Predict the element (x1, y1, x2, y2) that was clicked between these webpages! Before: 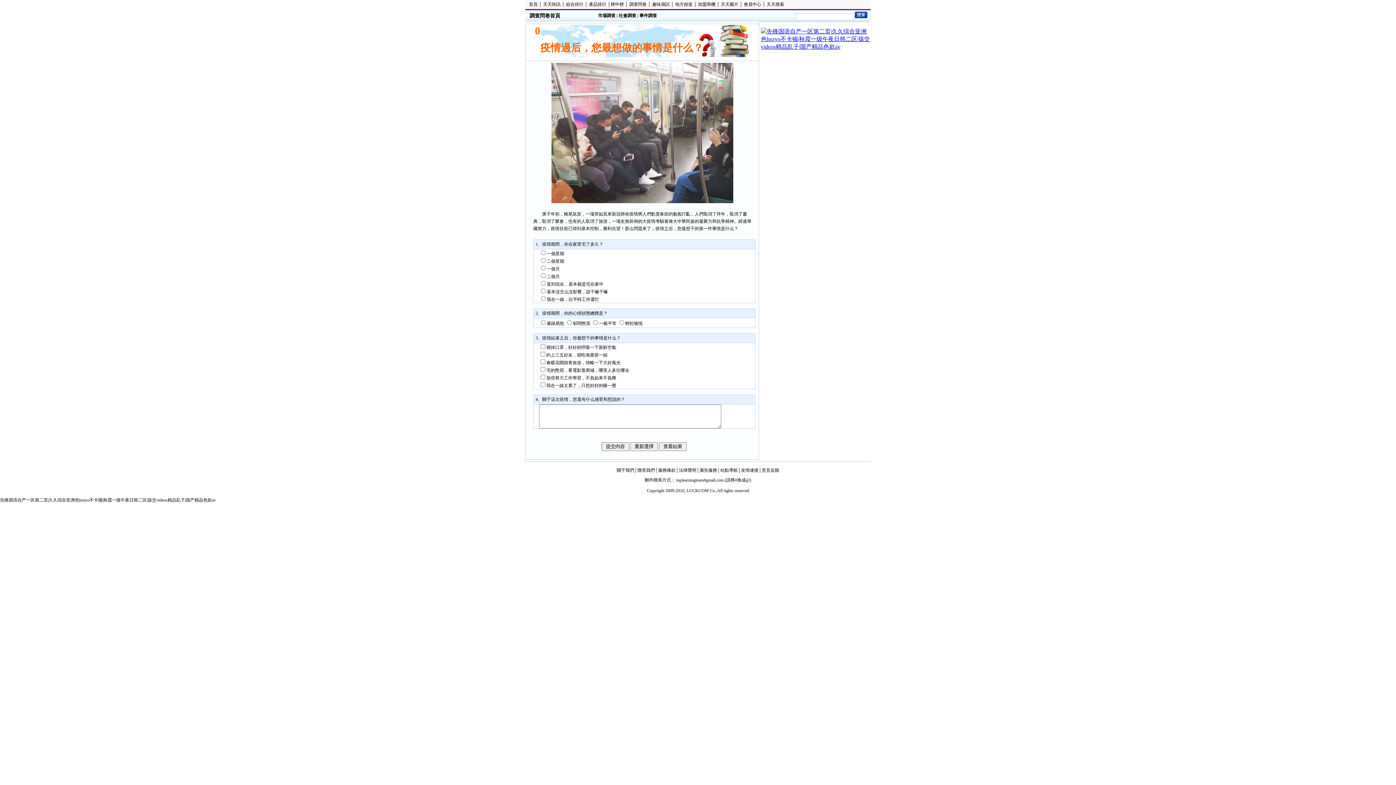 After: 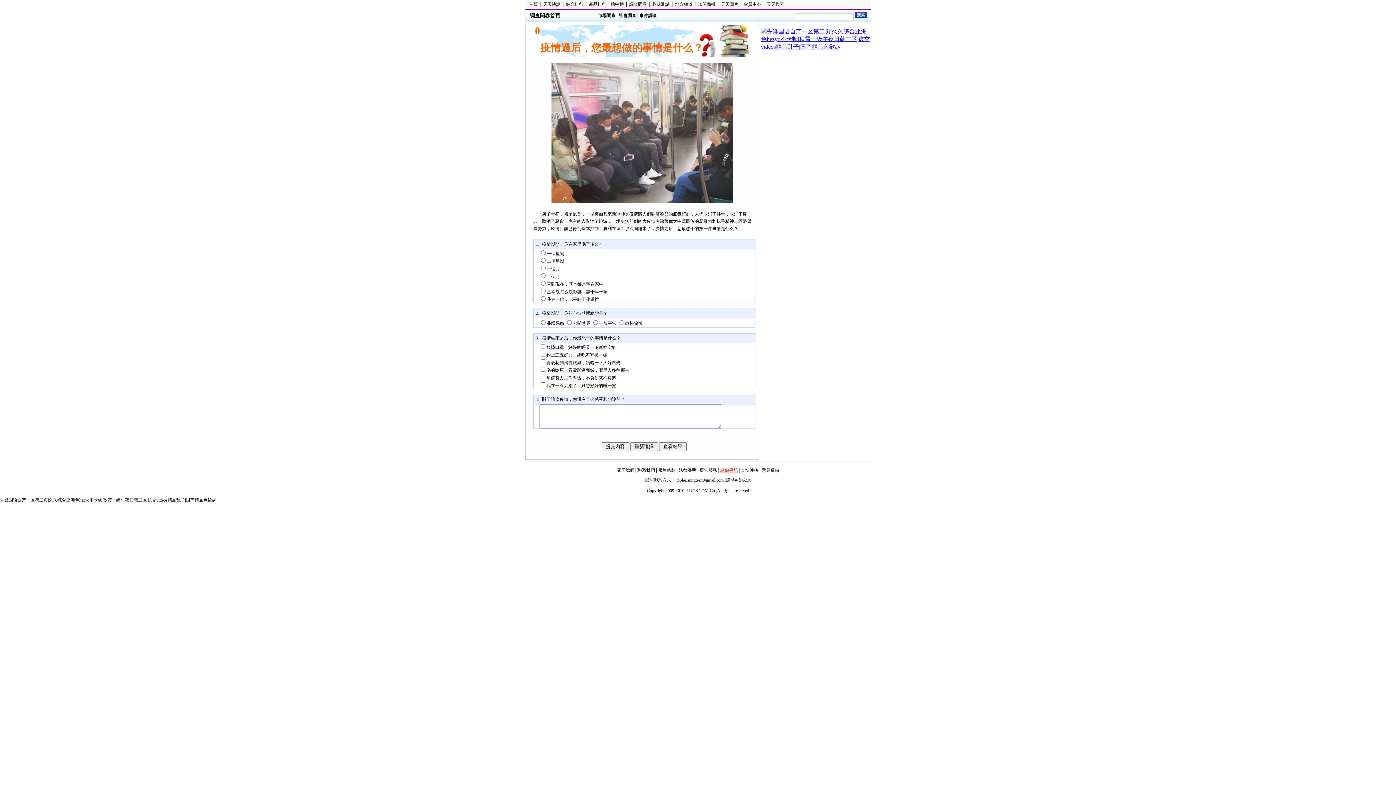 Action: bbox: (720, 468, 738, 473) label: 站點導航